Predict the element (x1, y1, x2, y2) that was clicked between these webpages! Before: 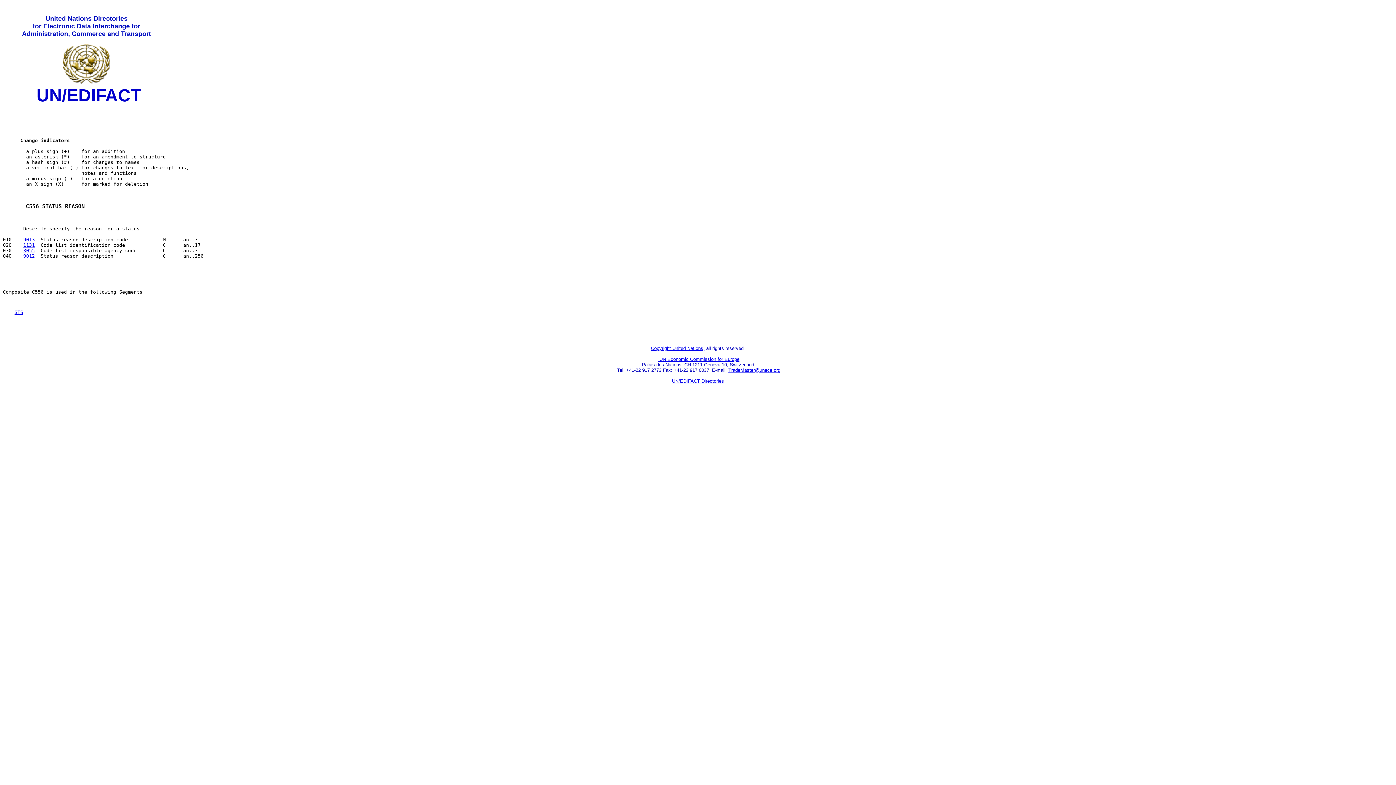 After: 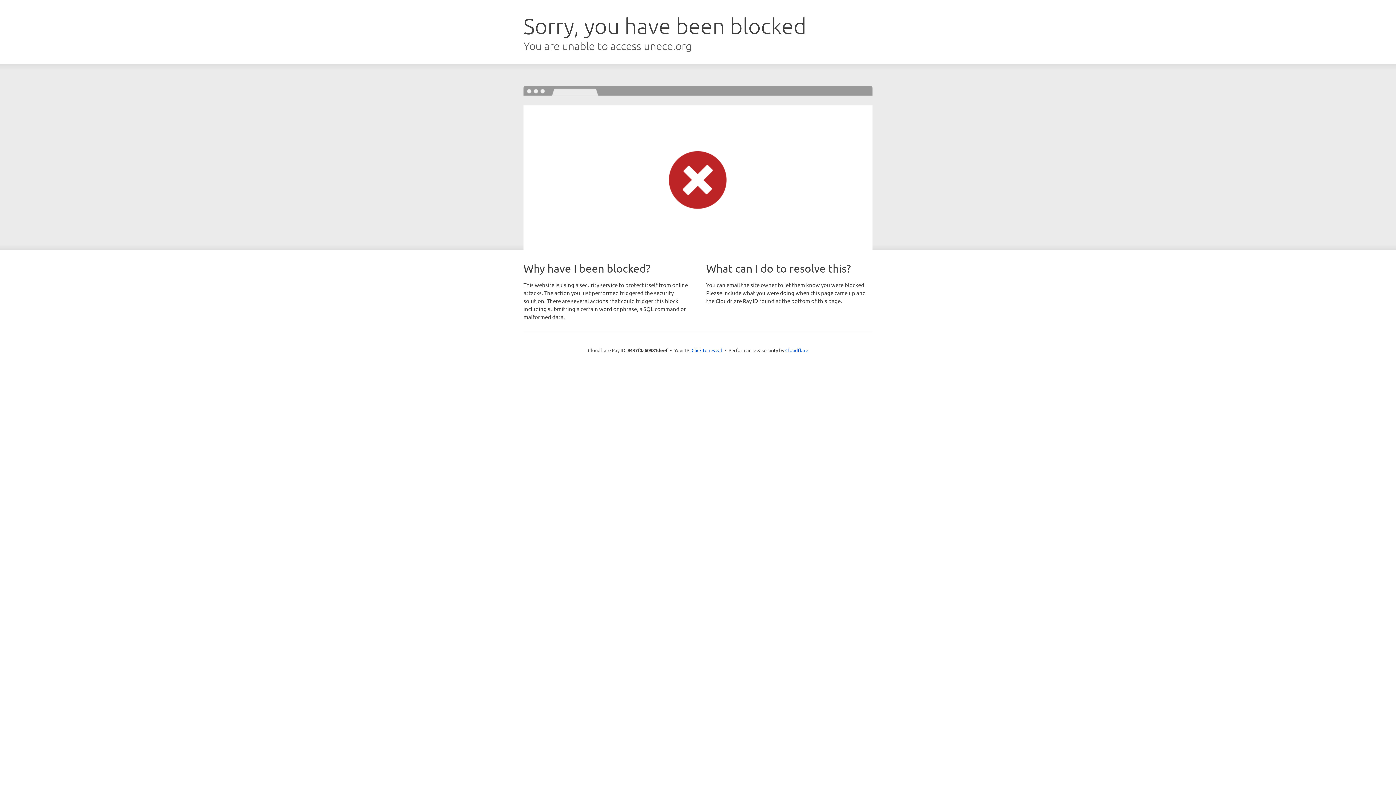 Action: label: Copyright United Nations, bbox: (651, 345, 704, 351)